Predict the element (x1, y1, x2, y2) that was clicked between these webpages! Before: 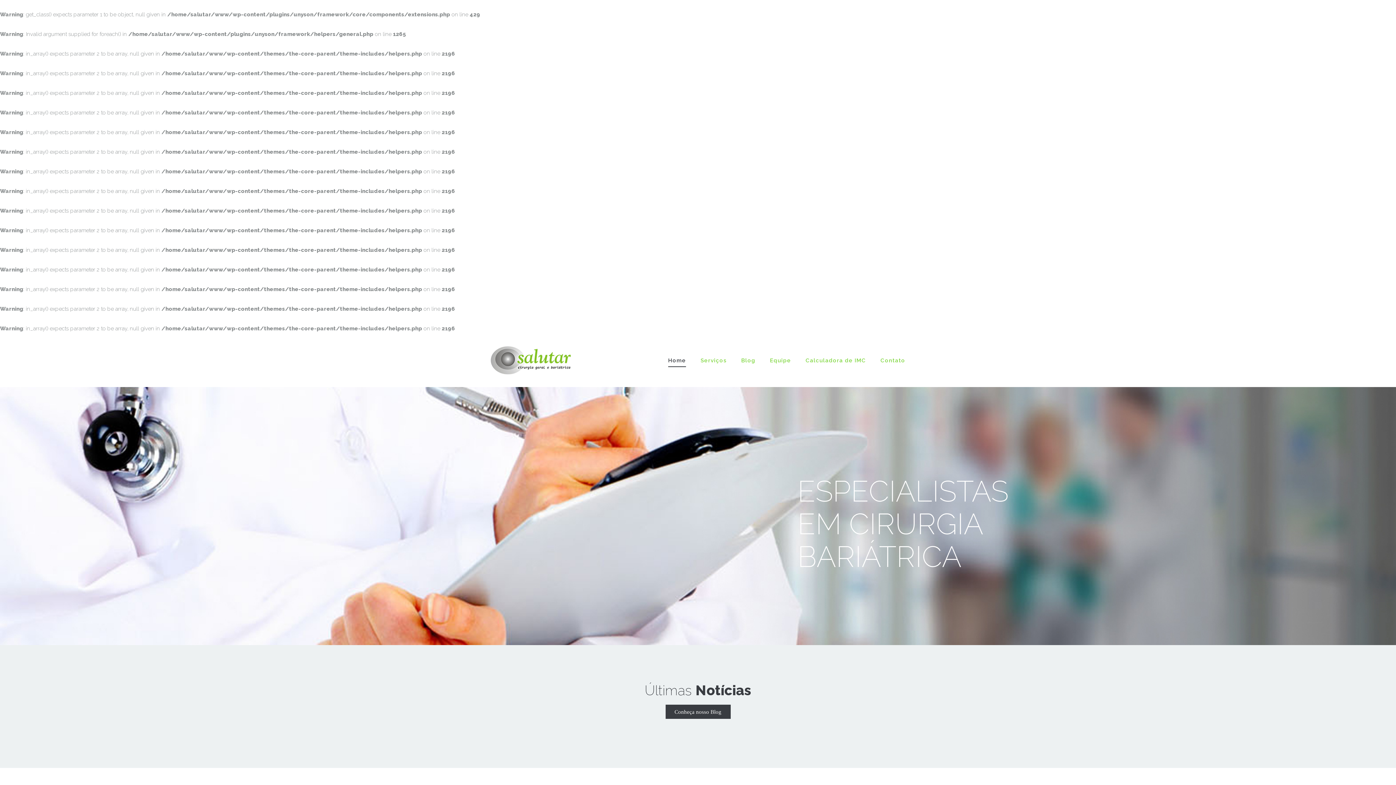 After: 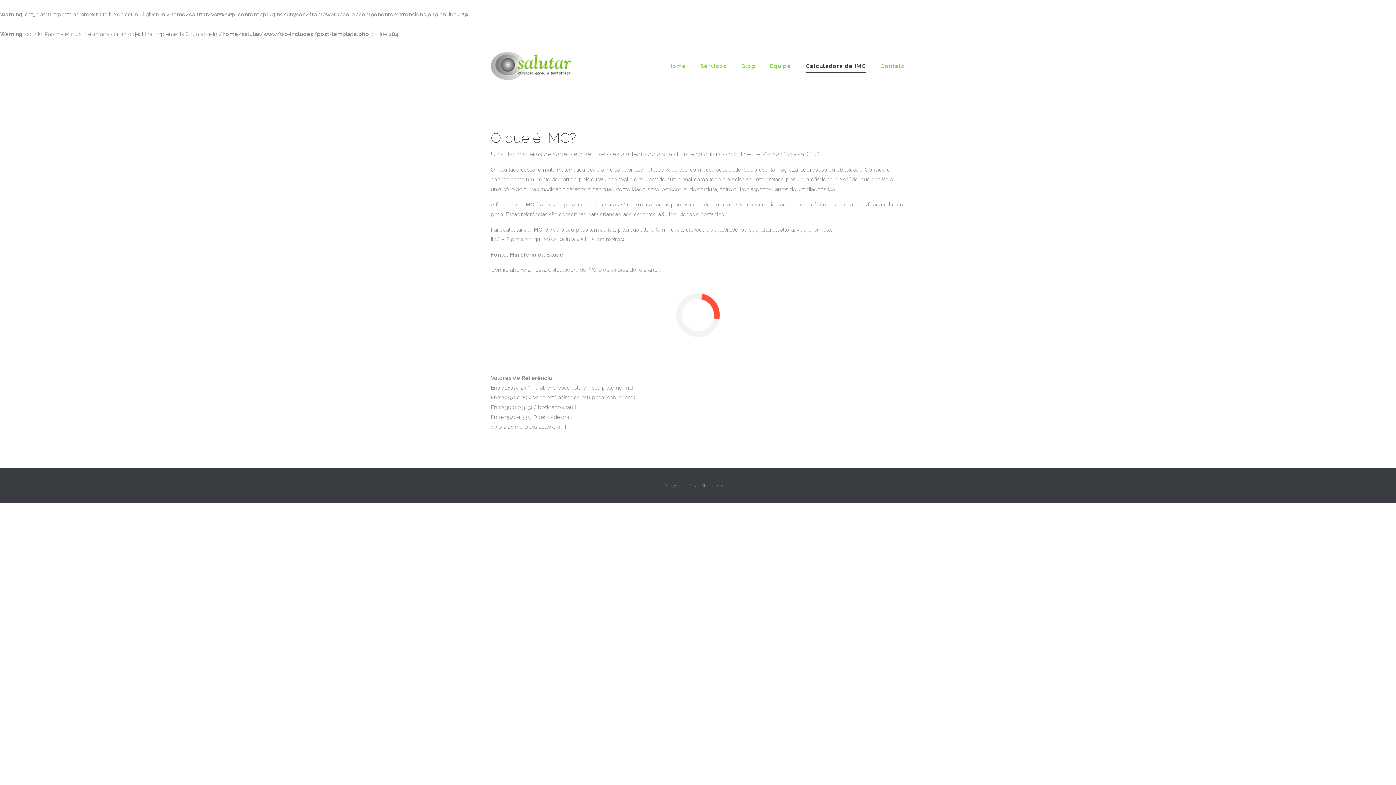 Action: label: Calculadora de IMC bbox: (805, 352, 866, 368)